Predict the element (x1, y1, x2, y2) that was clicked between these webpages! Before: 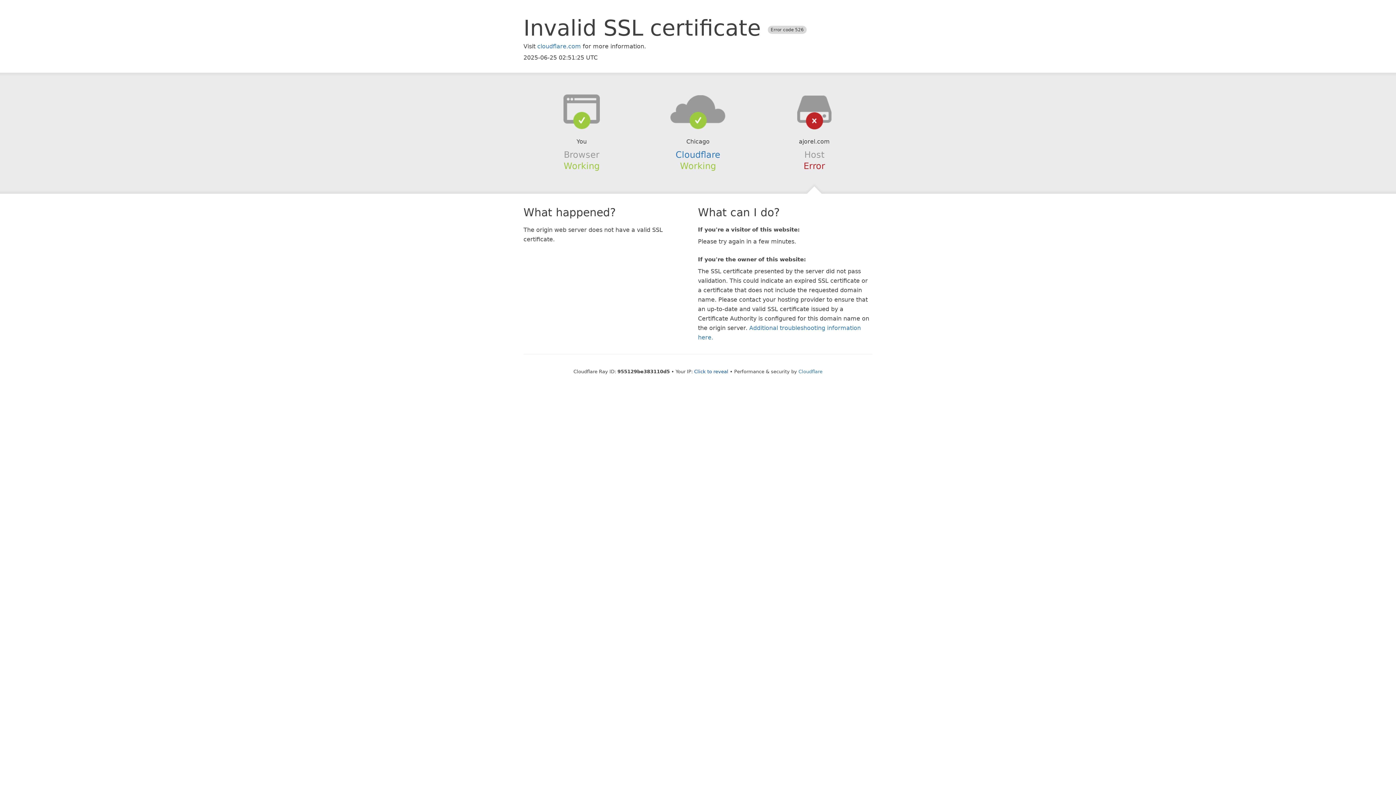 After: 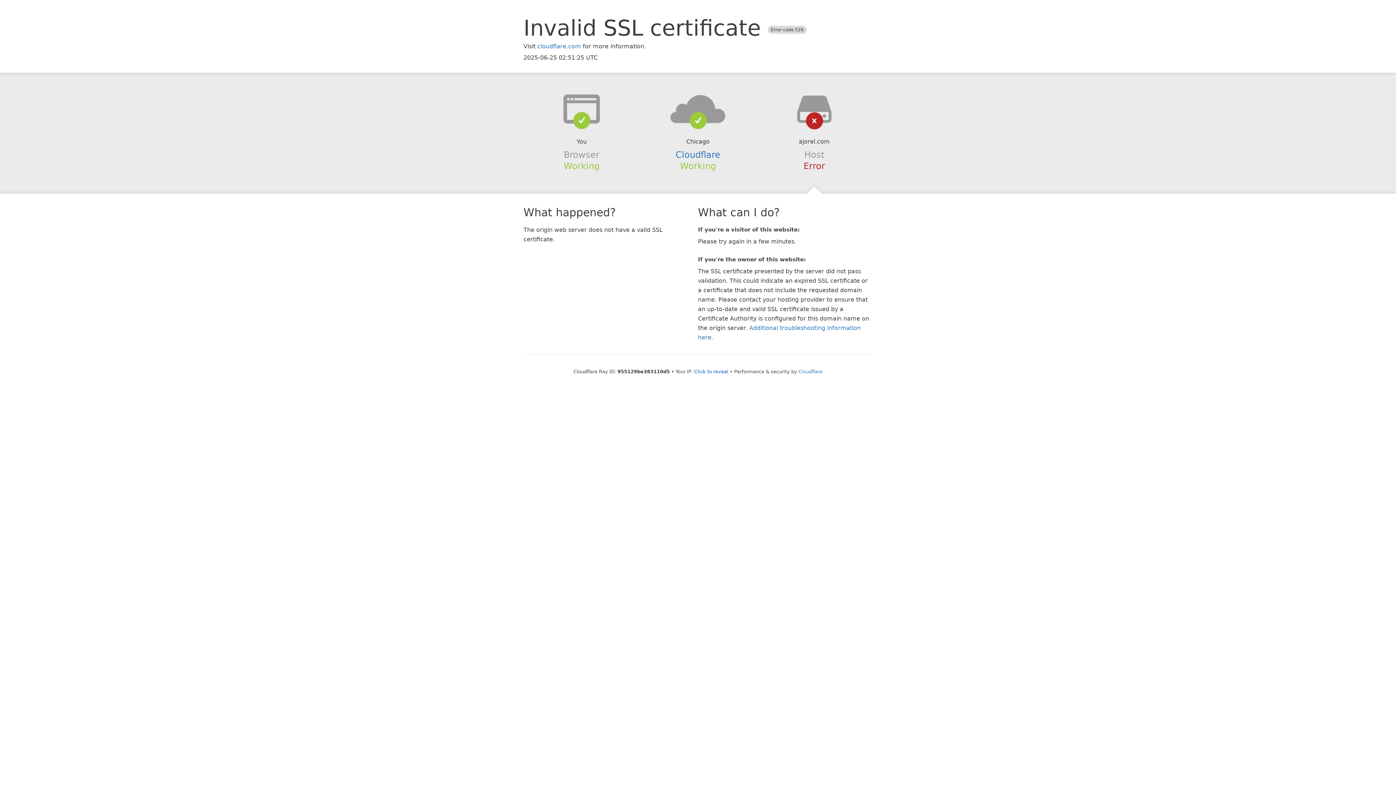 Action: bbox: (639, 94, 756, 123)